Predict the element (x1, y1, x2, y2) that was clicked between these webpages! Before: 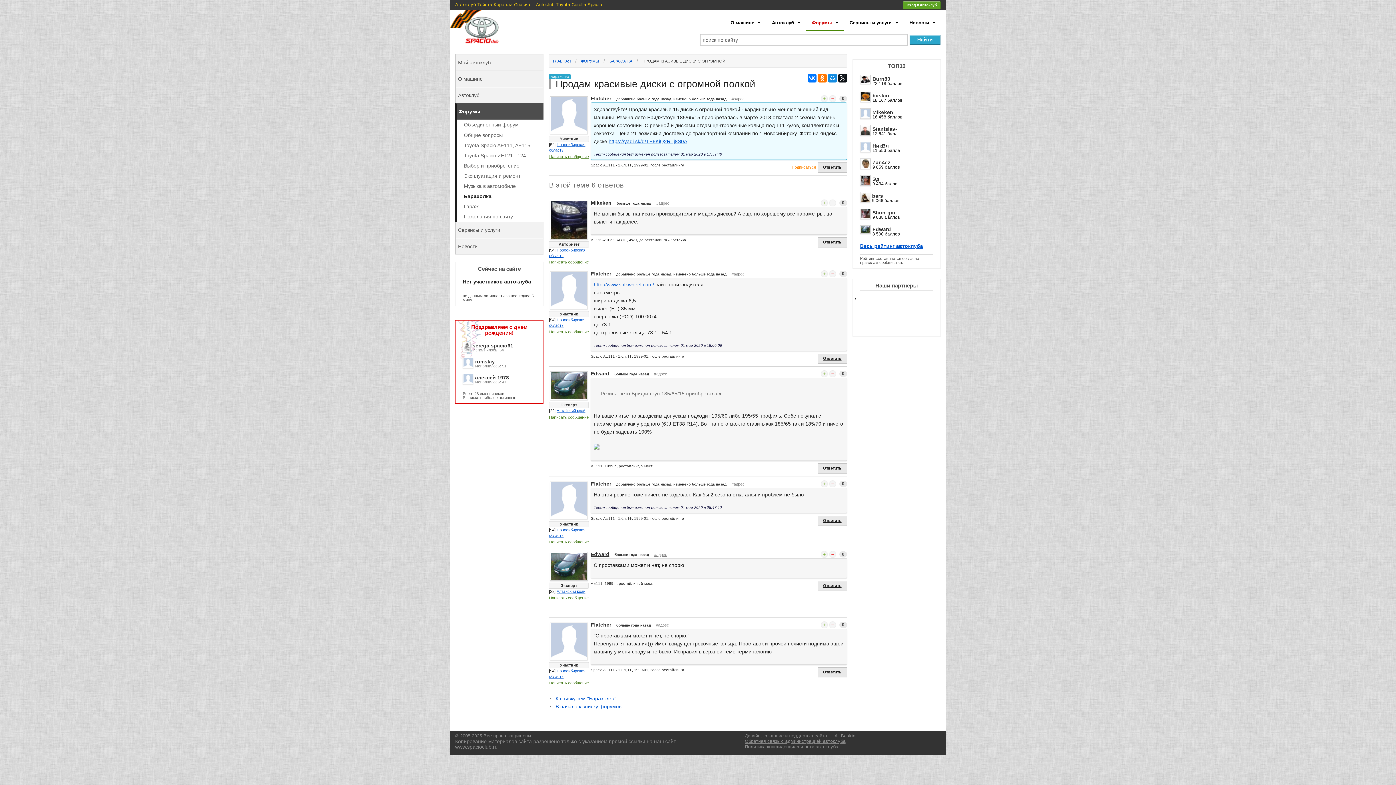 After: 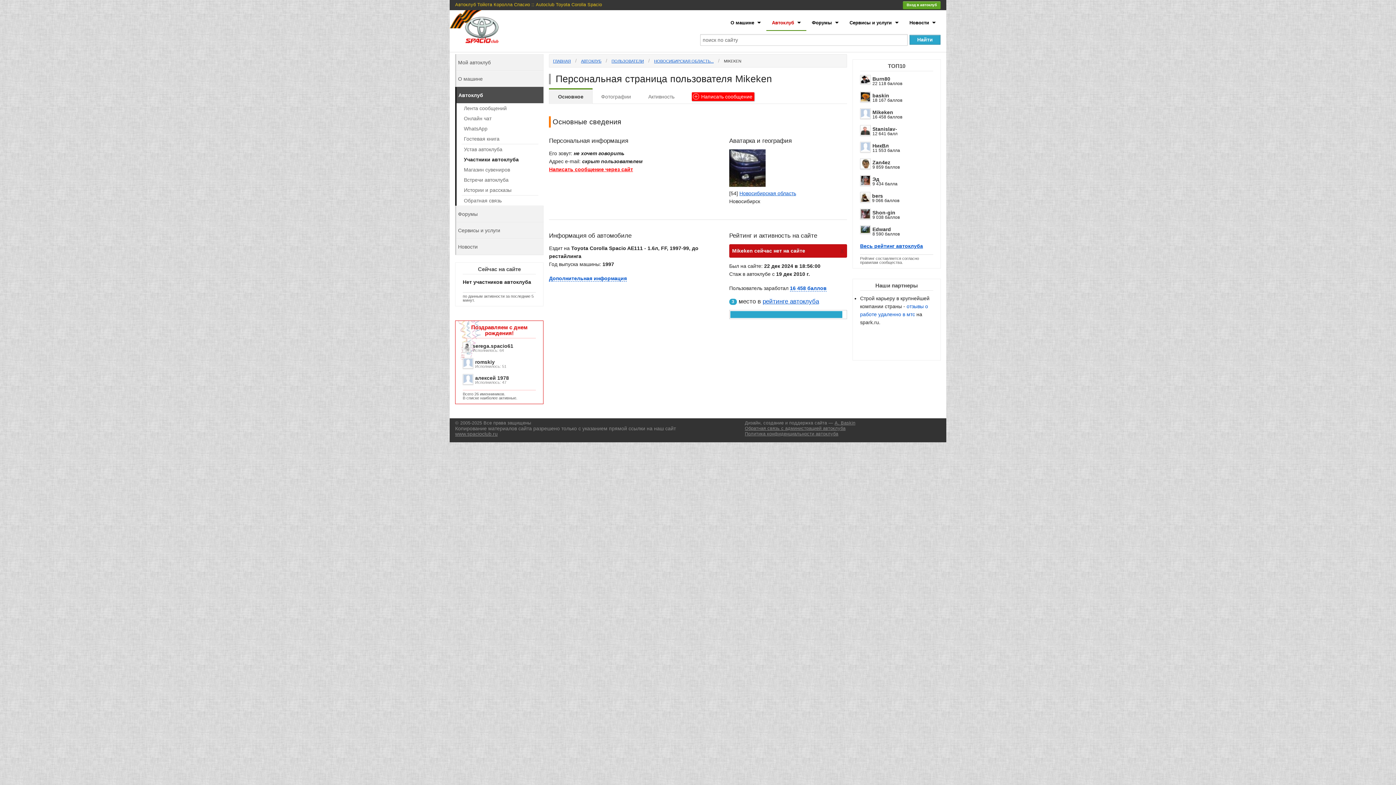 Action: bbox: (550, 235, 588, 240)